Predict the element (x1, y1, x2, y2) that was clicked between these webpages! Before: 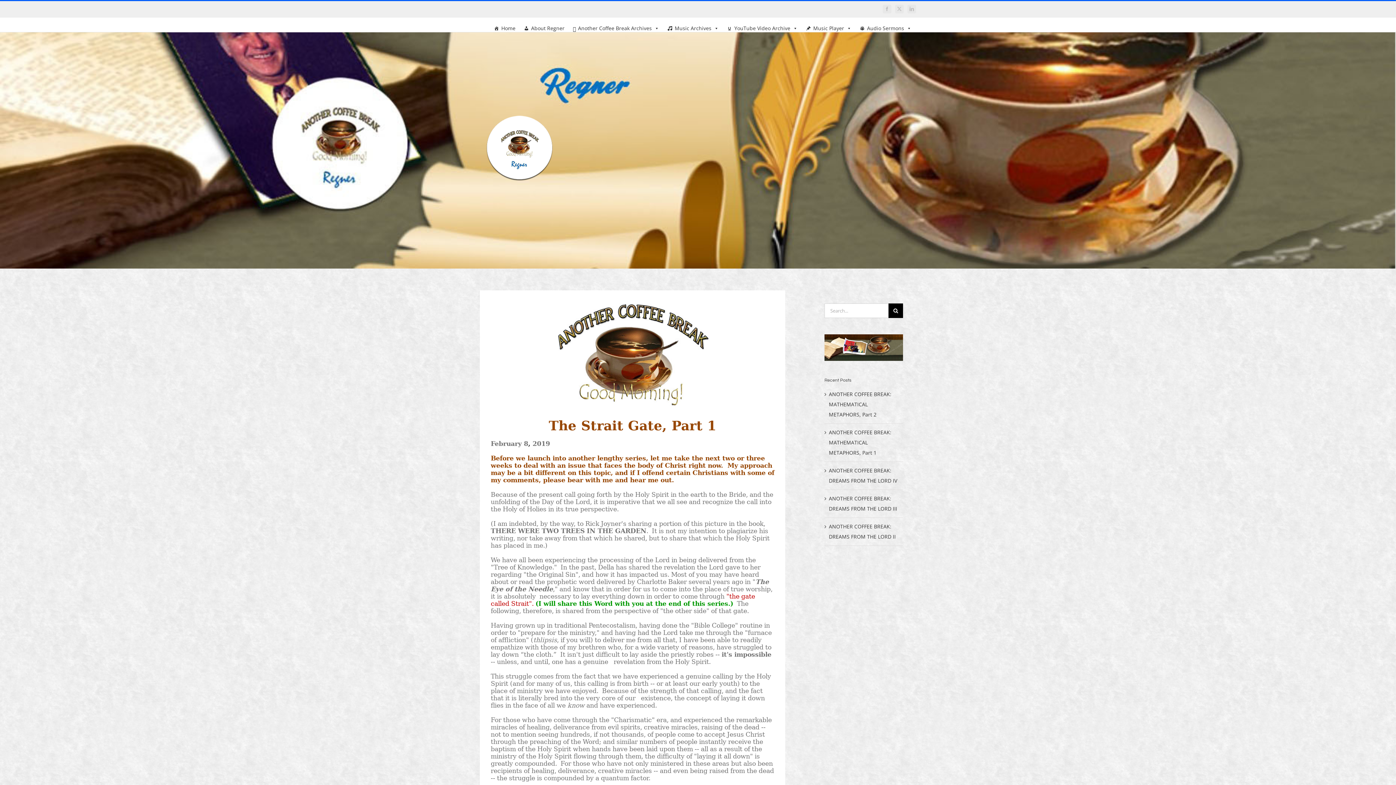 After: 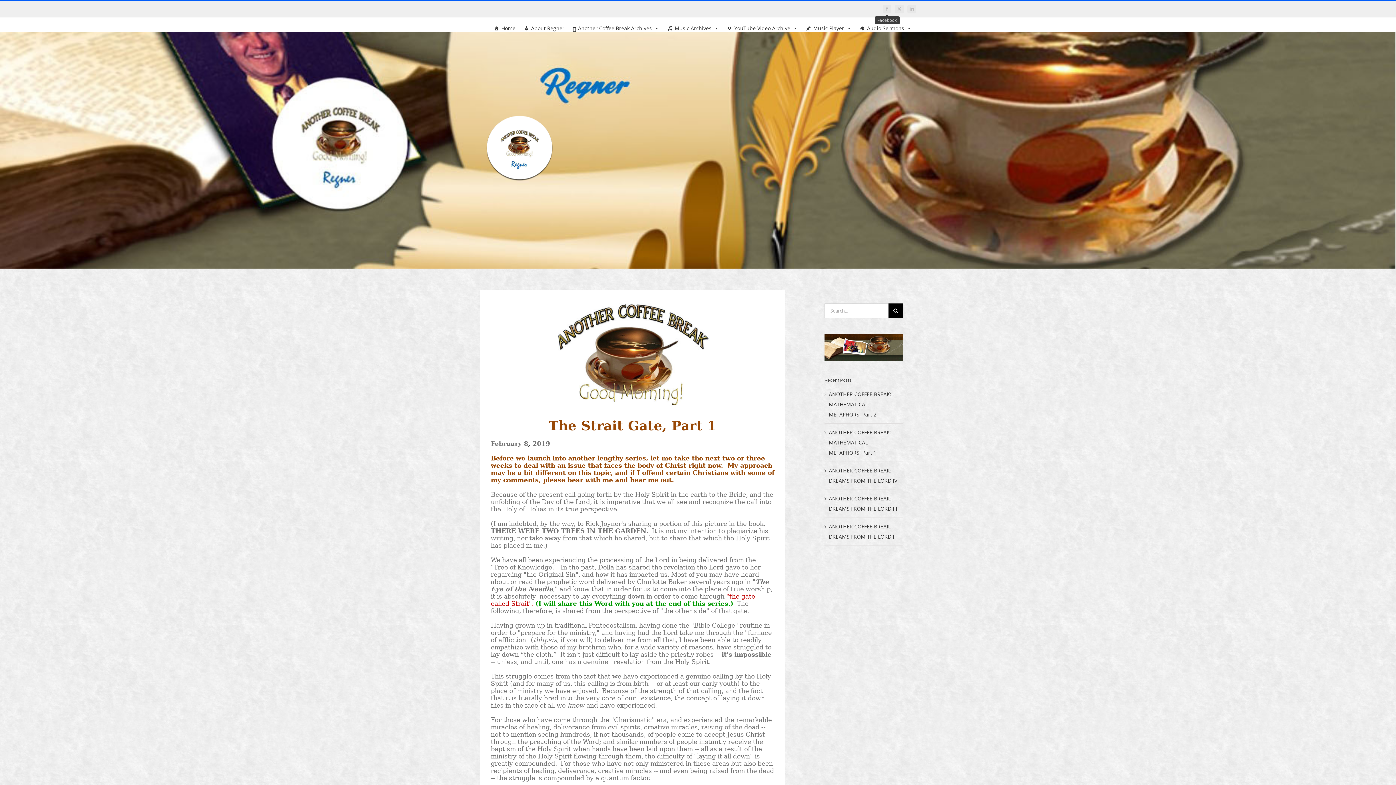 Action: bbox: (882, 4, 891, 13) label: Facebook